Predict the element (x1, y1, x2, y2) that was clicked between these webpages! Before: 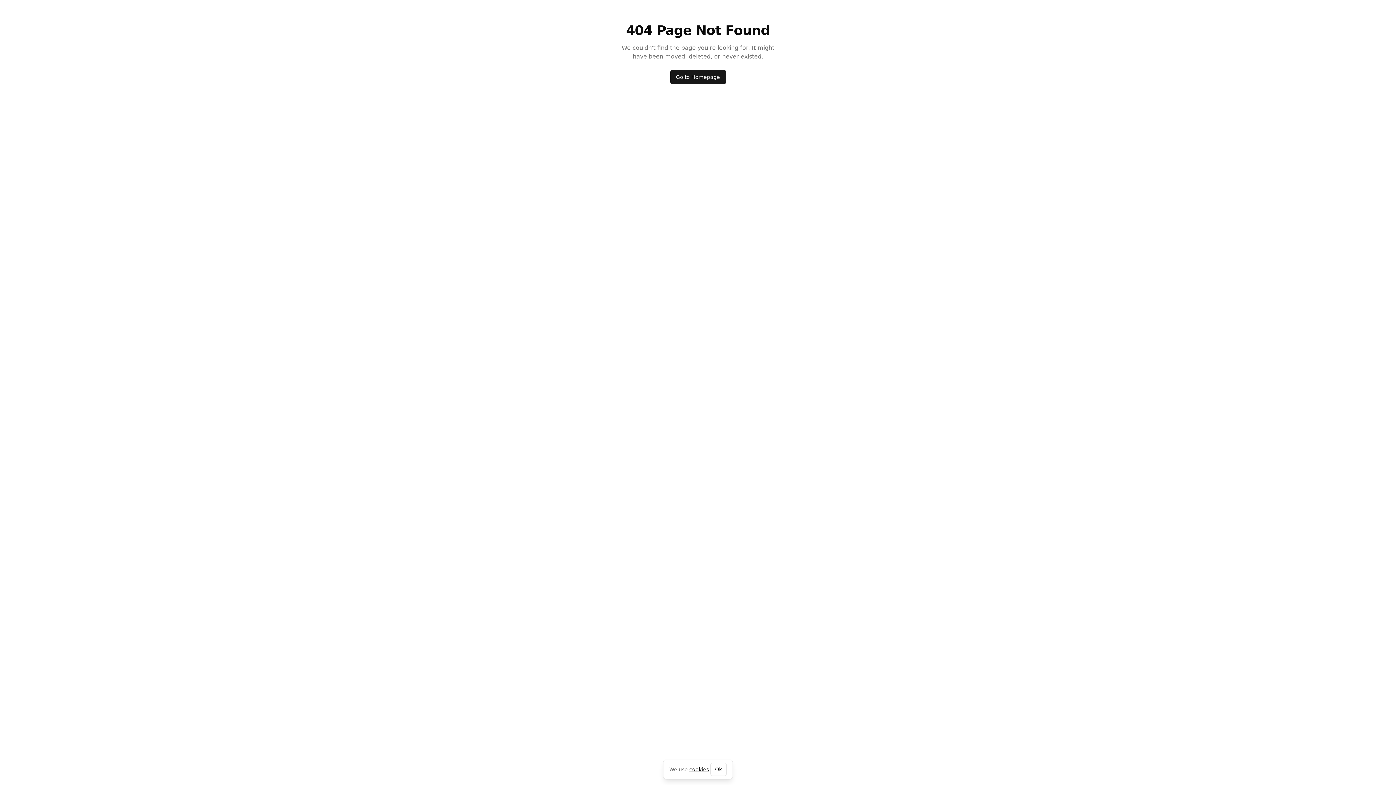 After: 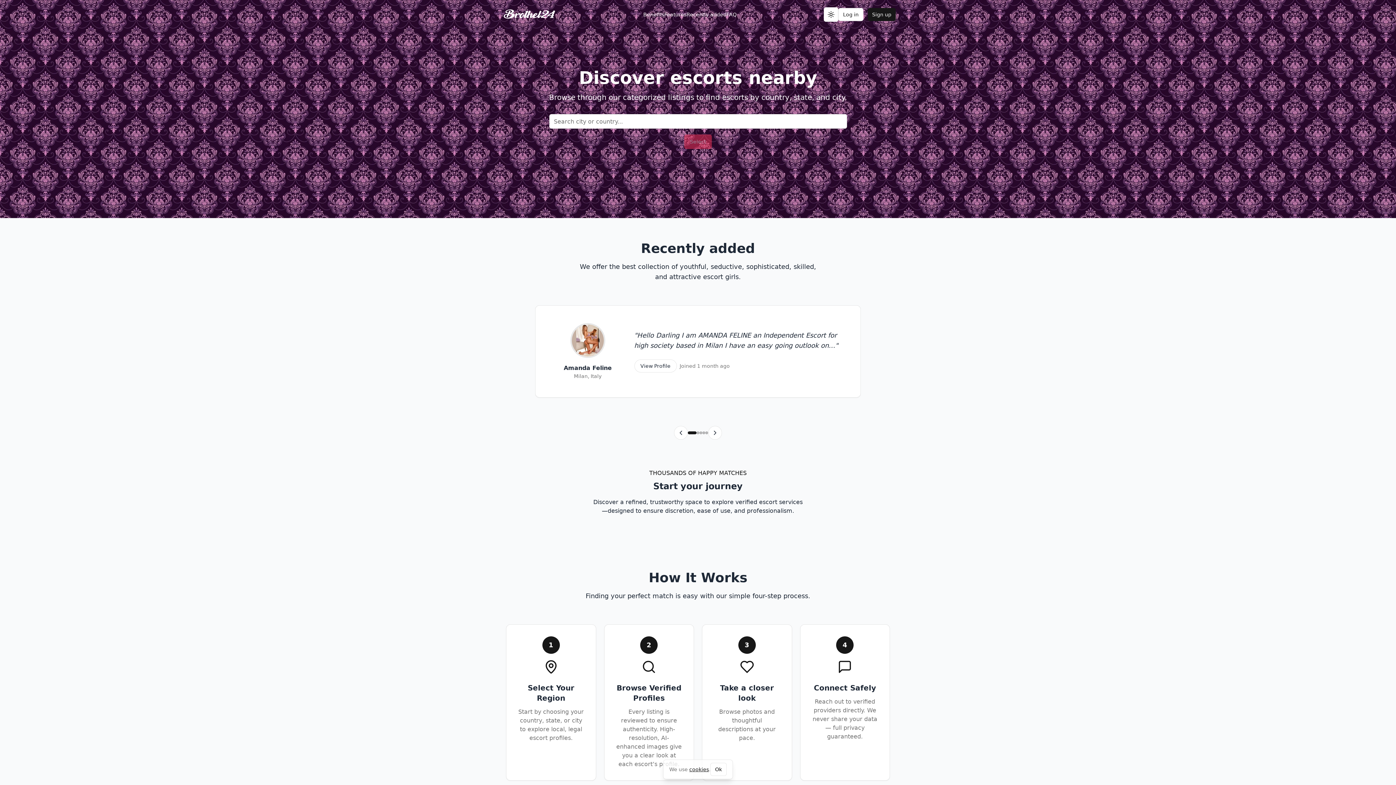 Action: label: Go to Homepage bbox: (670, 69, 726, 84)